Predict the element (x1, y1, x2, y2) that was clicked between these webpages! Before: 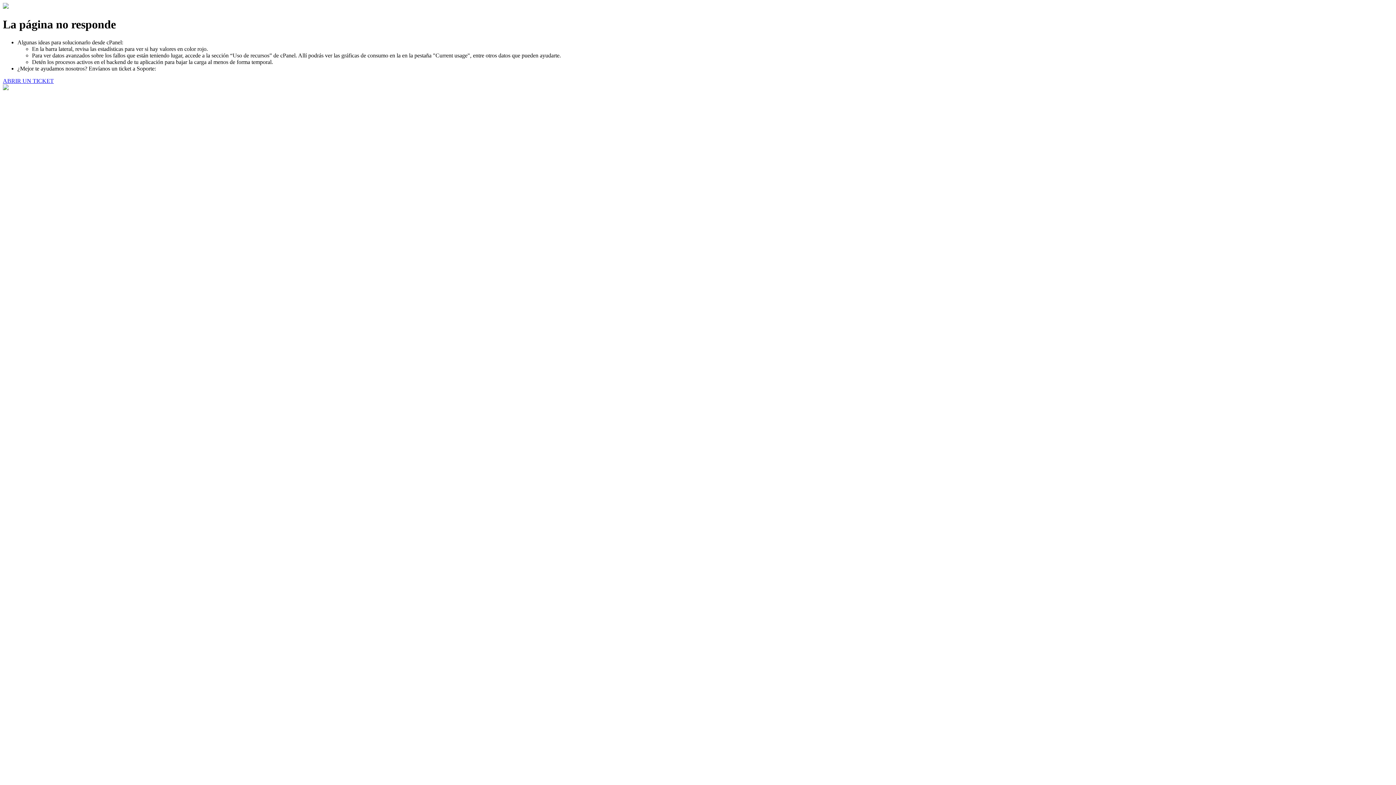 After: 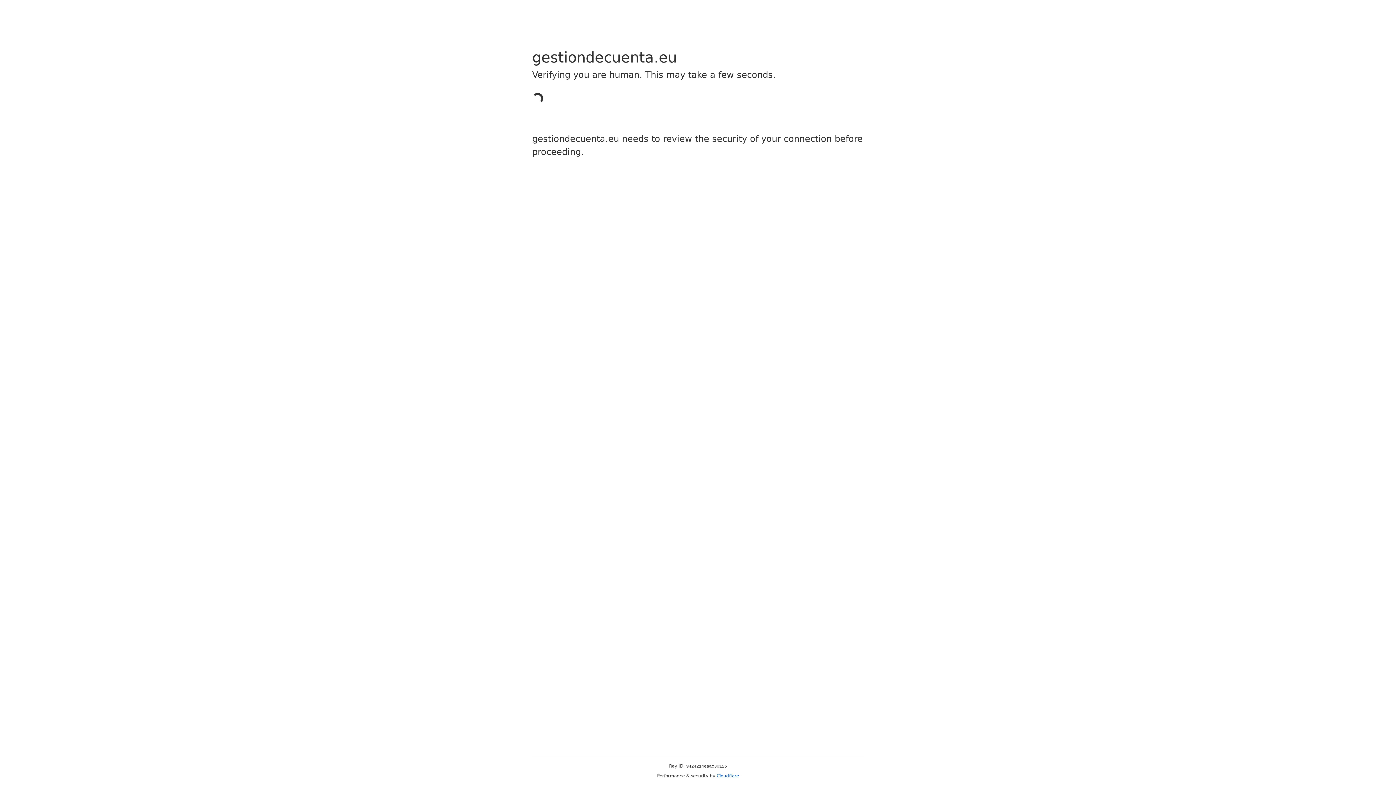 Action: label: ABRIR UN TICKET bbox: (2, 77, 53, 83)